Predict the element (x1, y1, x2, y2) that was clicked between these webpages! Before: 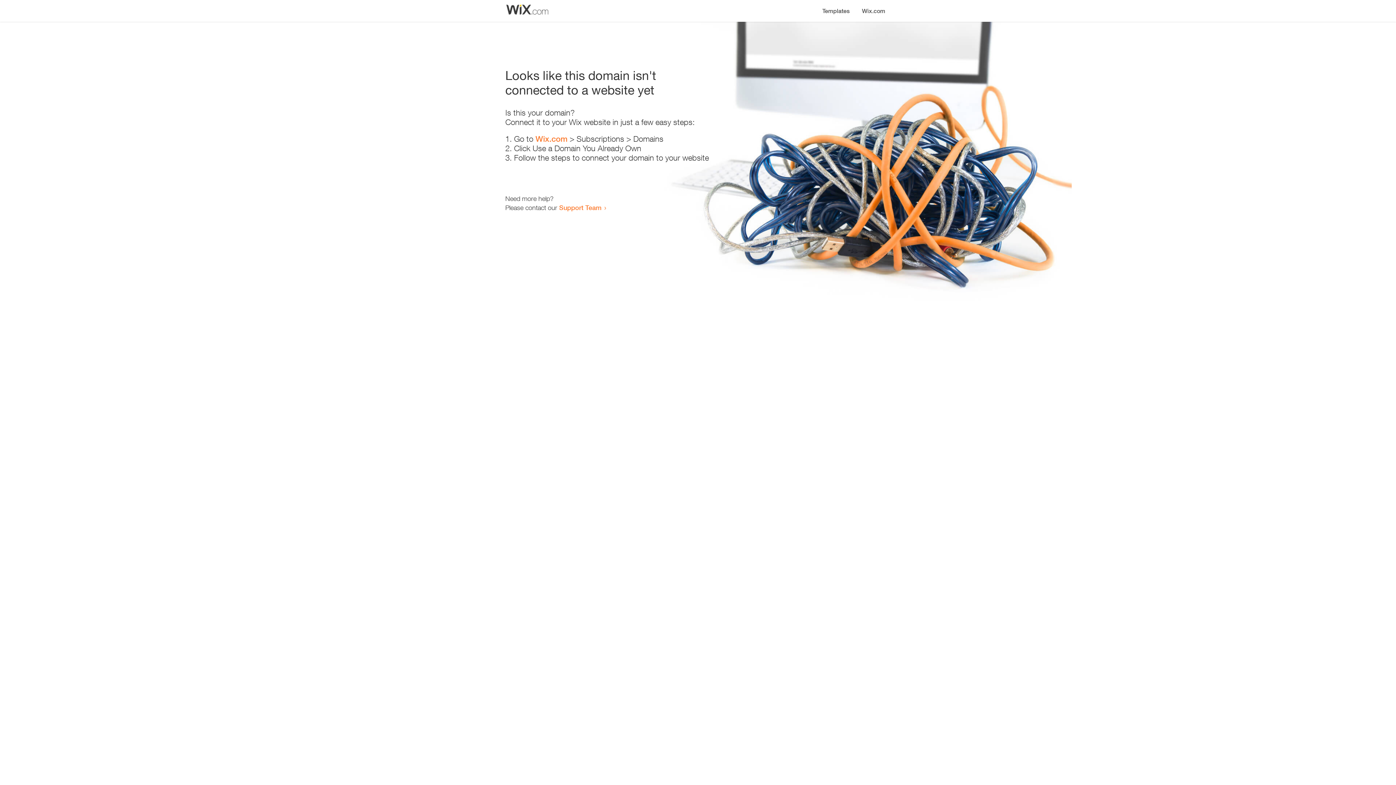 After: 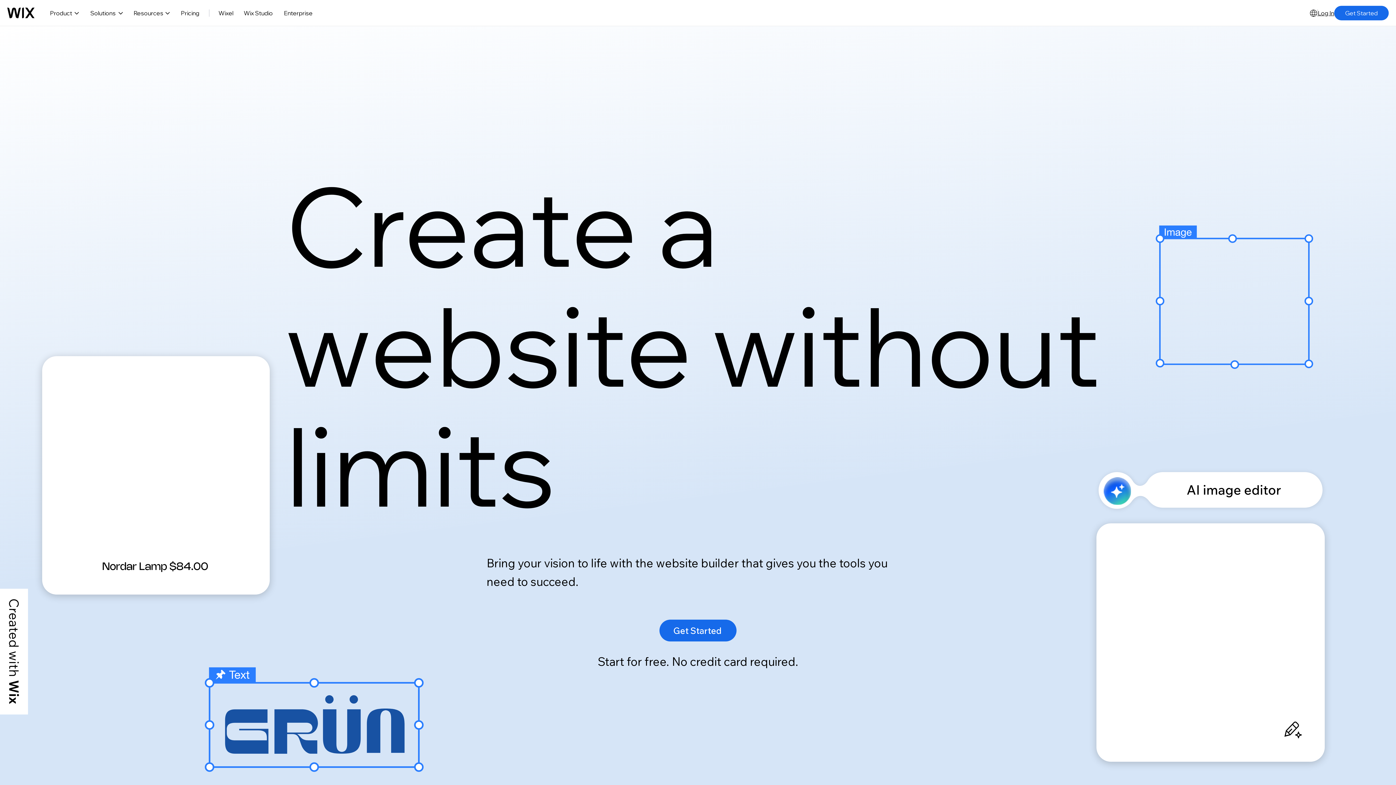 Action: bbox: (535, 134, 567, 143) label: Wix.com